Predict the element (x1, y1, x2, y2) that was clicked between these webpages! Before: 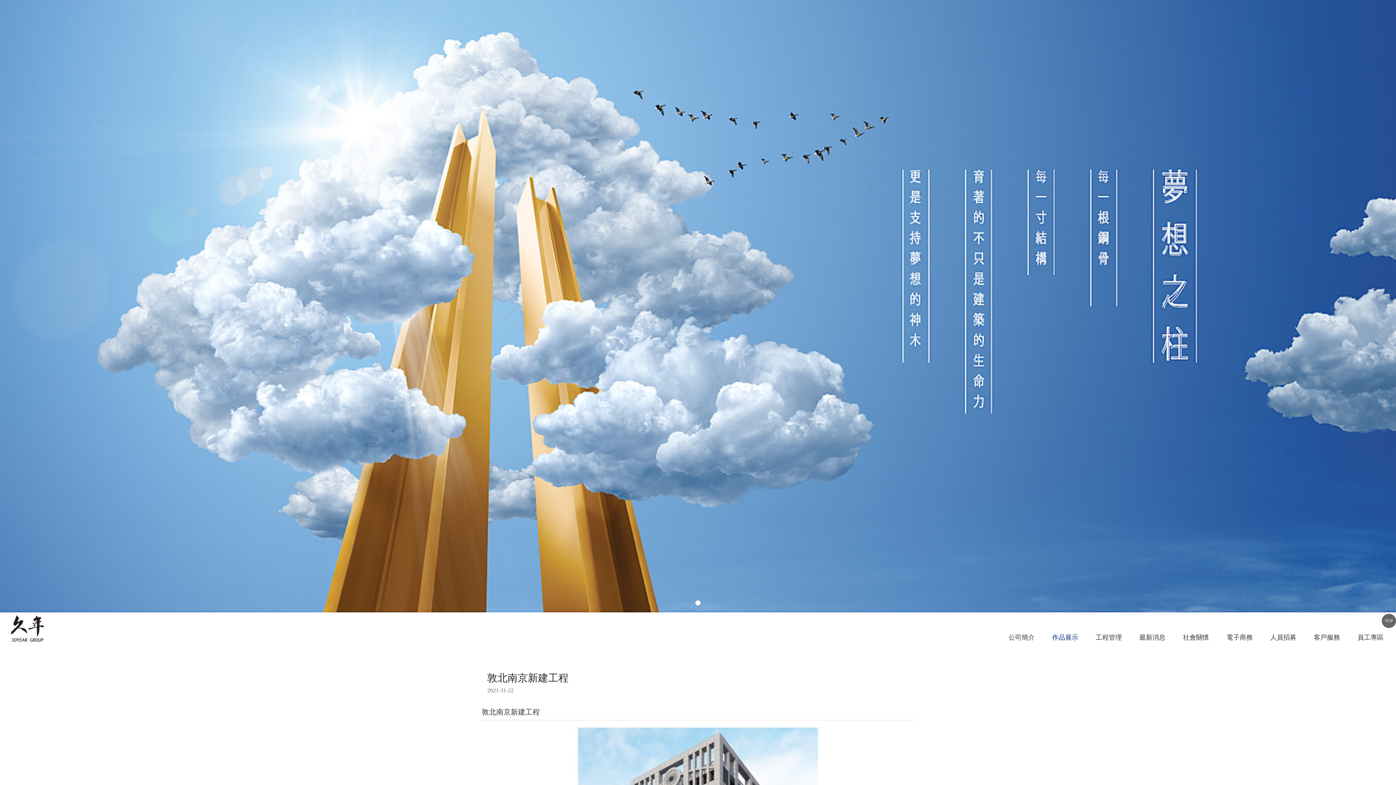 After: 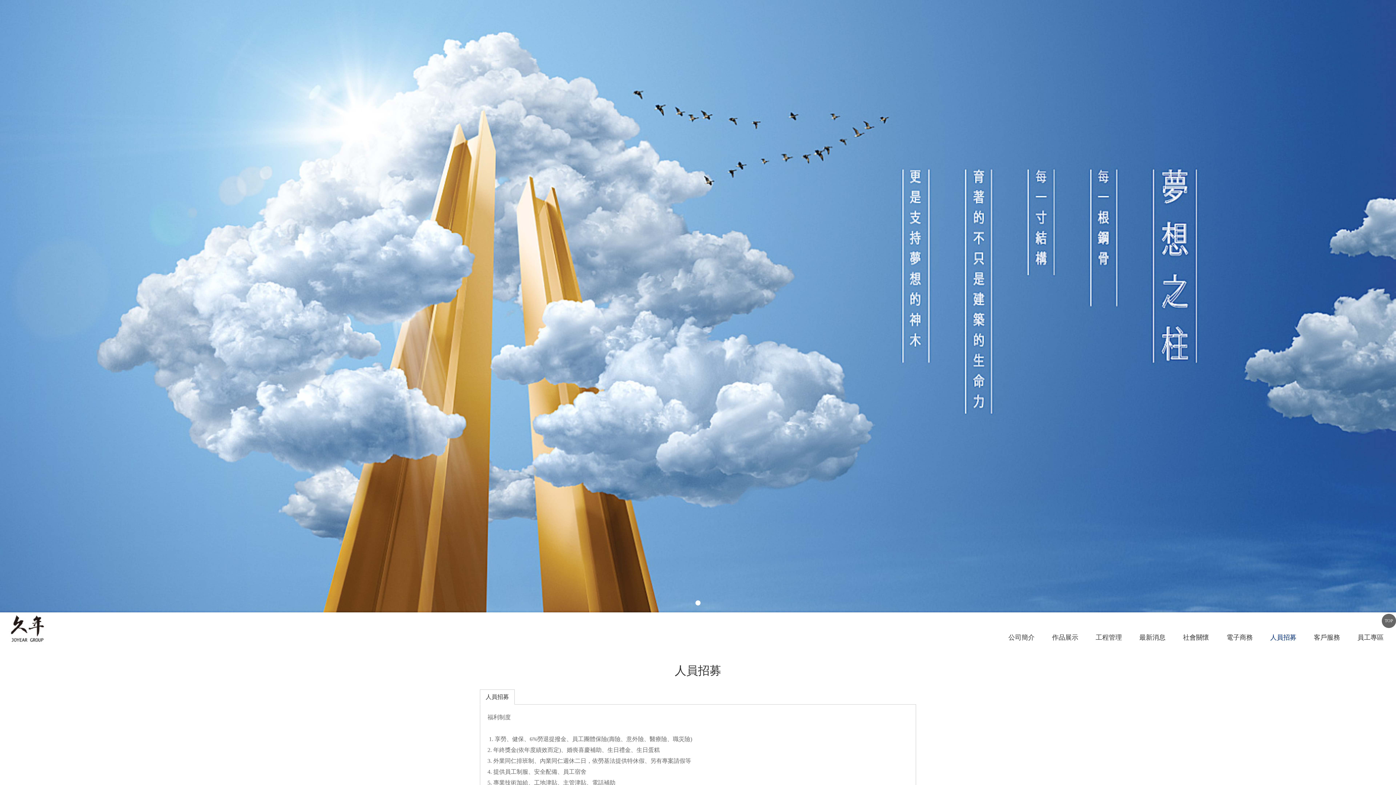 Action: bbox: (1261, 612, 1305, 662) label: 人員招募